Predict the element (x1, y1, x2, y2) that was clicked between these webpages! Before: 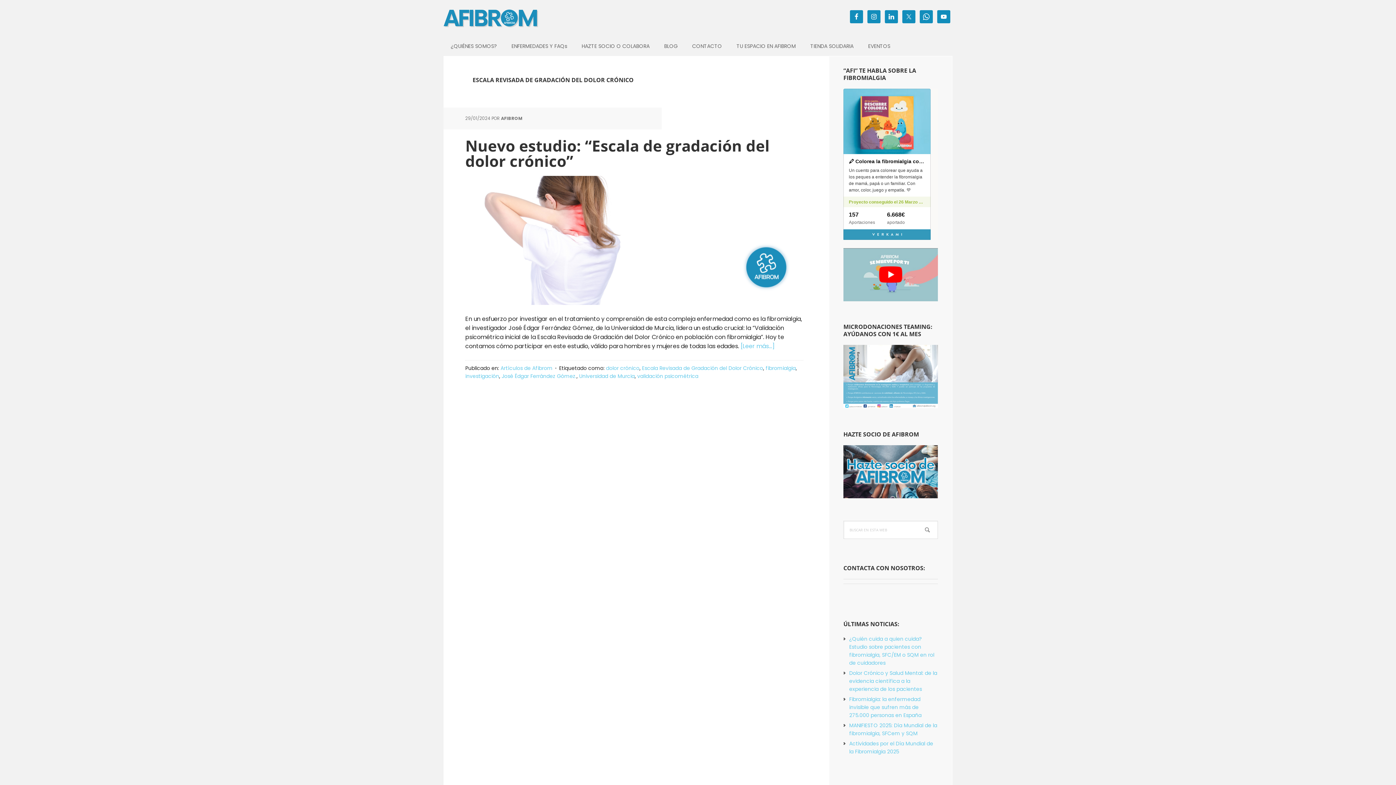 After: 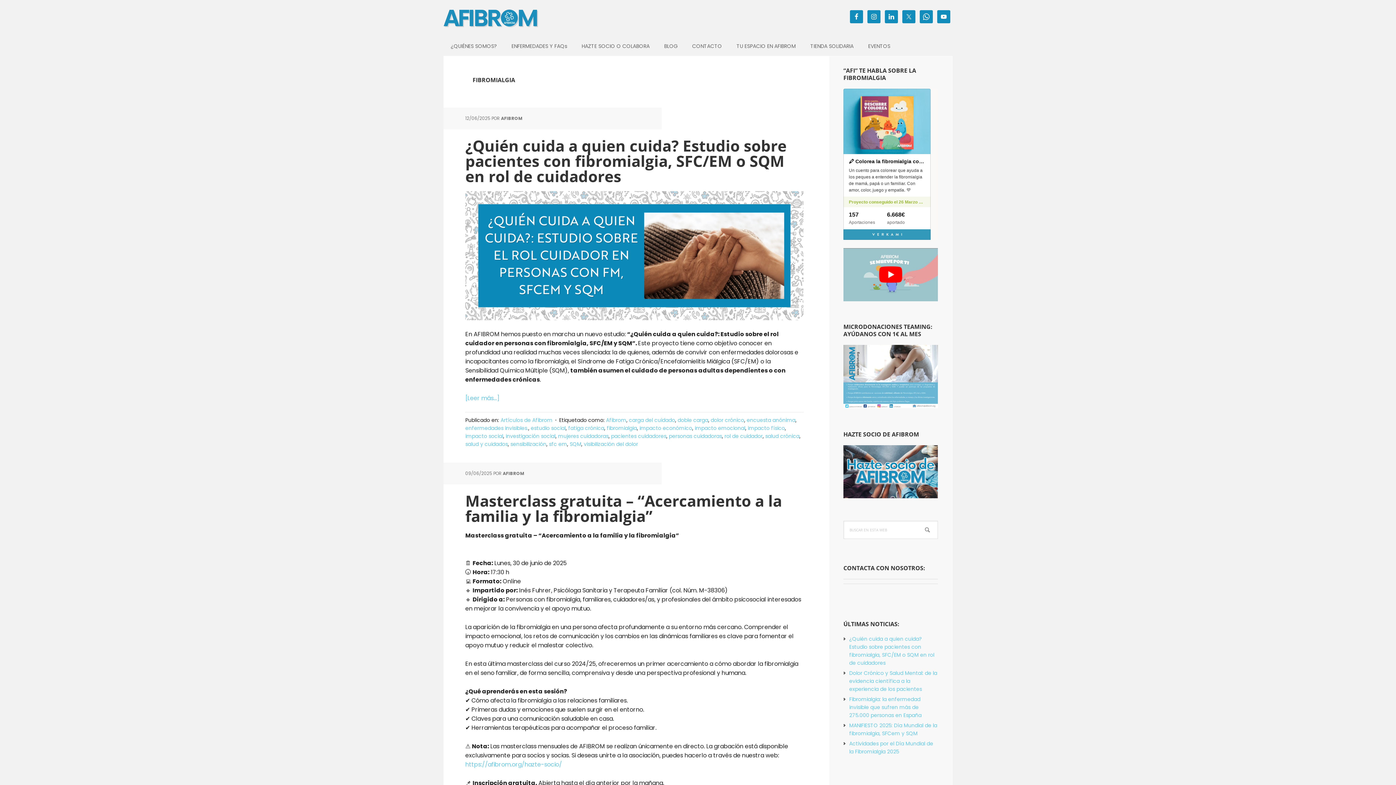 Action: label: fibromialgia bbox: (765, 364, 796, 371)